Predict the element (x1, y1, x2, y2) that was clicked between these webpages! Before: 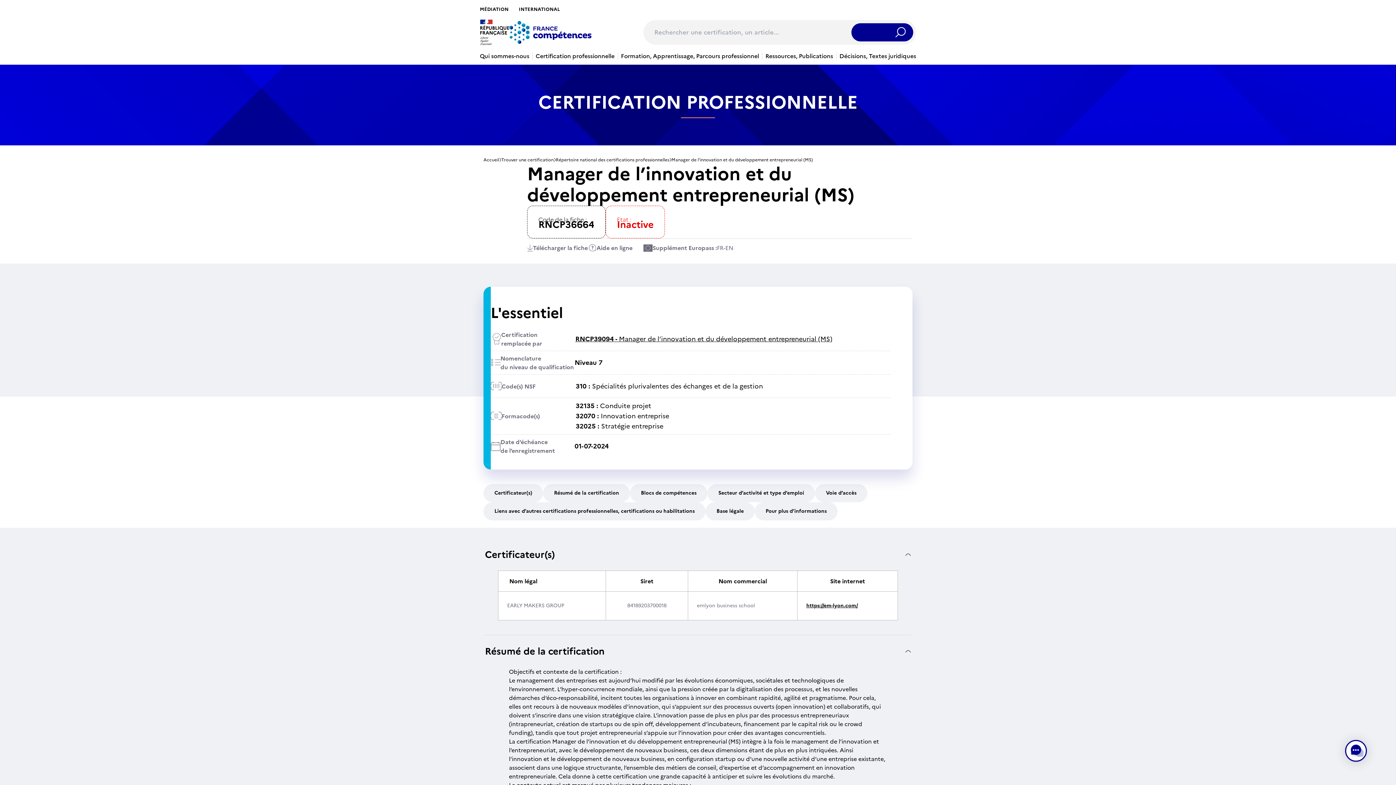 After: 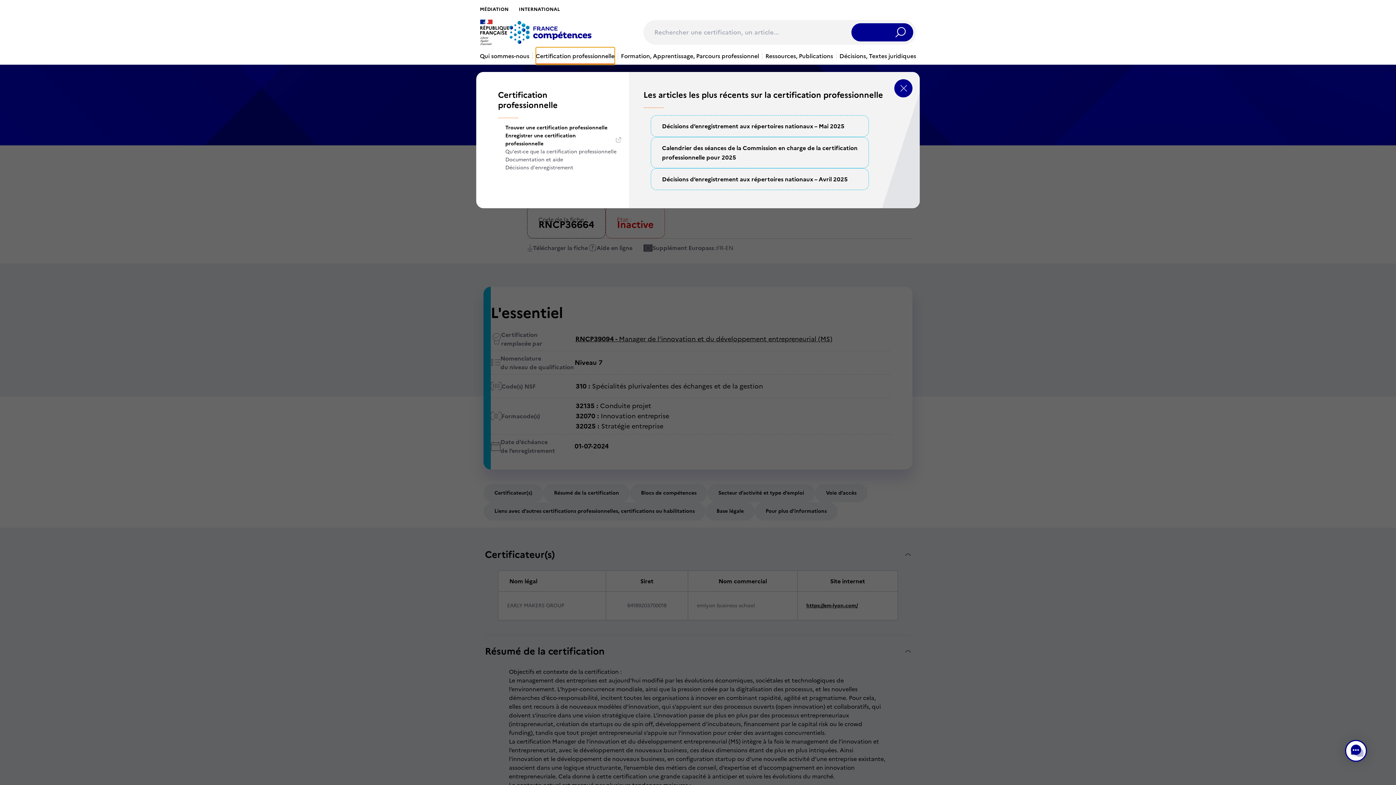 Action: label: Certification professionnelle bbox: (535, 47, 614, 64)